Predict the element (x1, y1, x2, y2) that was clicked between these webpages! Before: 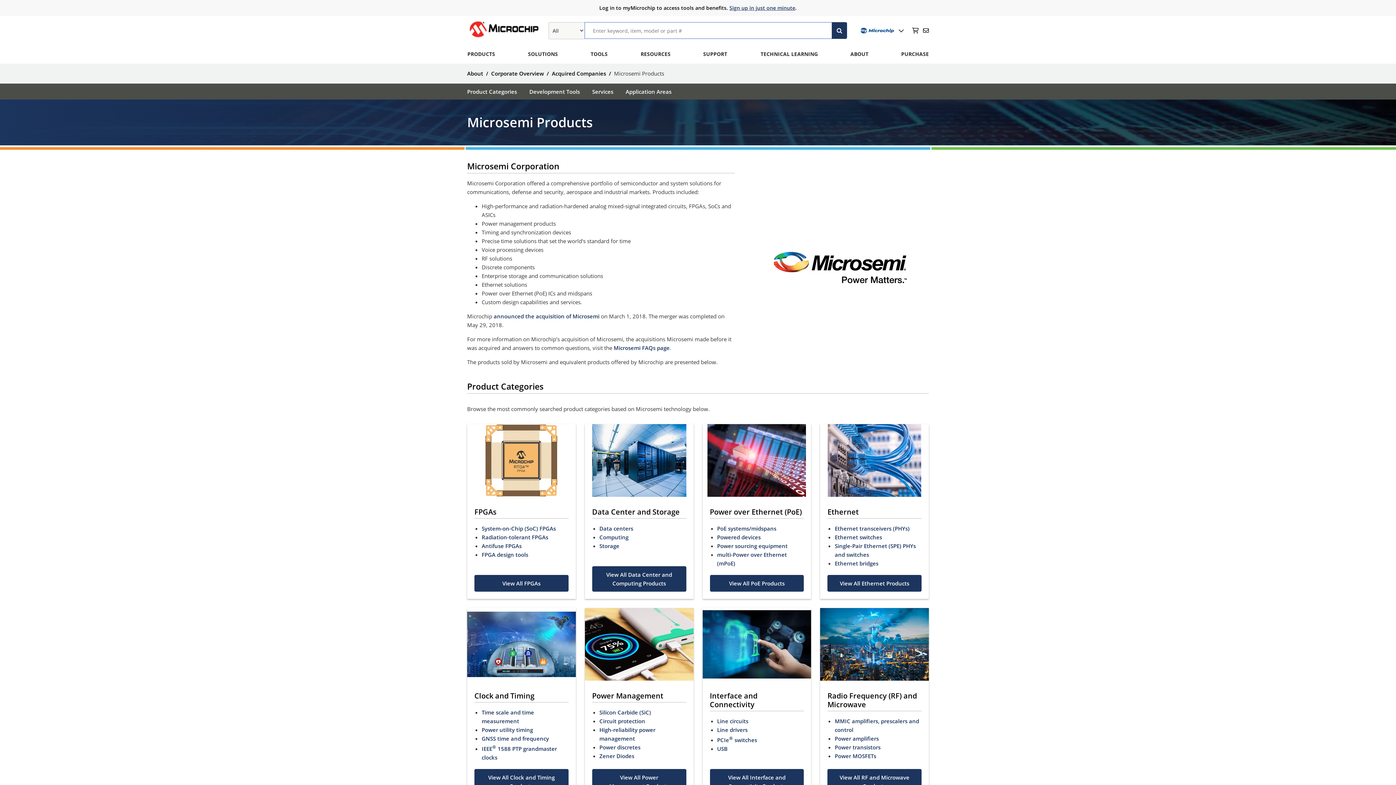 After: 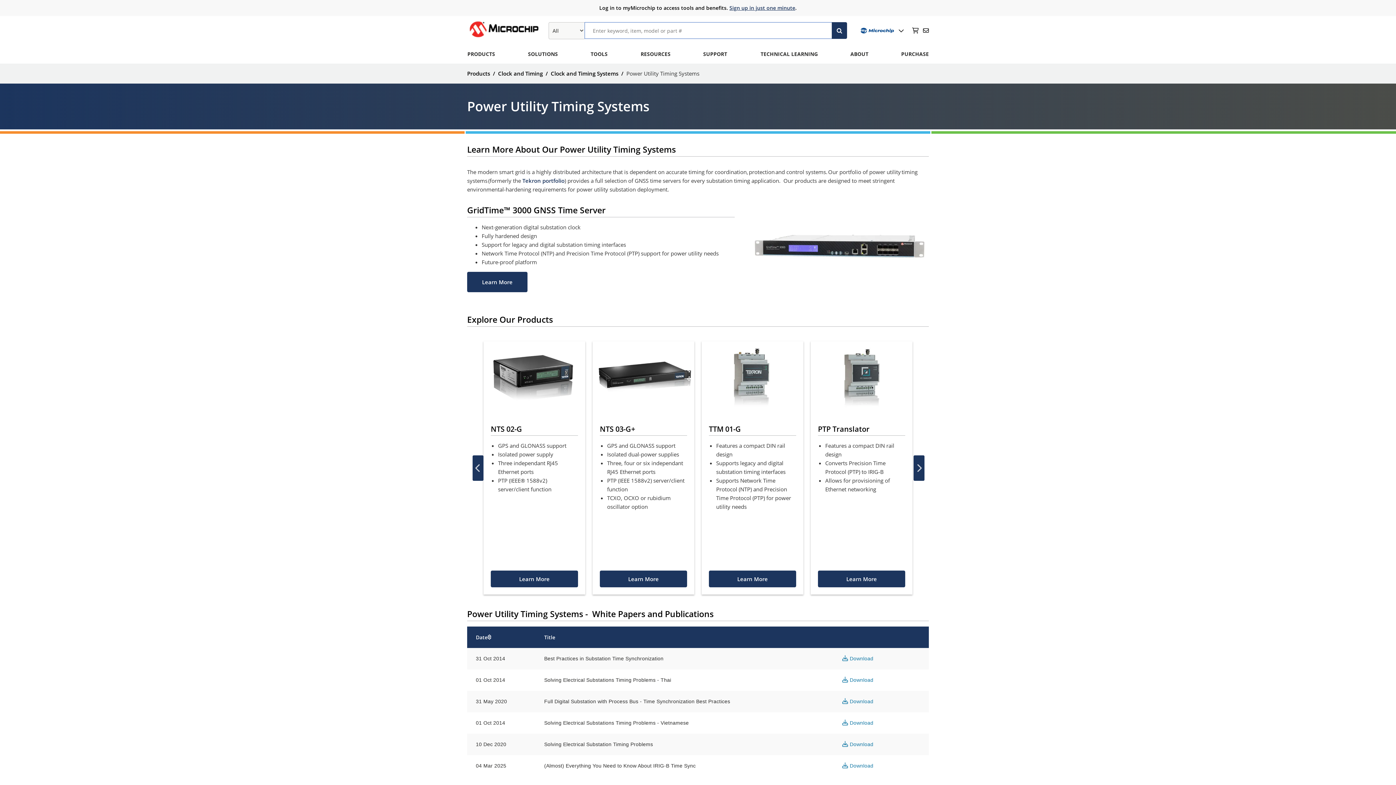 Action: label: Power utility timing bbox: (481, 726, 533, 733)